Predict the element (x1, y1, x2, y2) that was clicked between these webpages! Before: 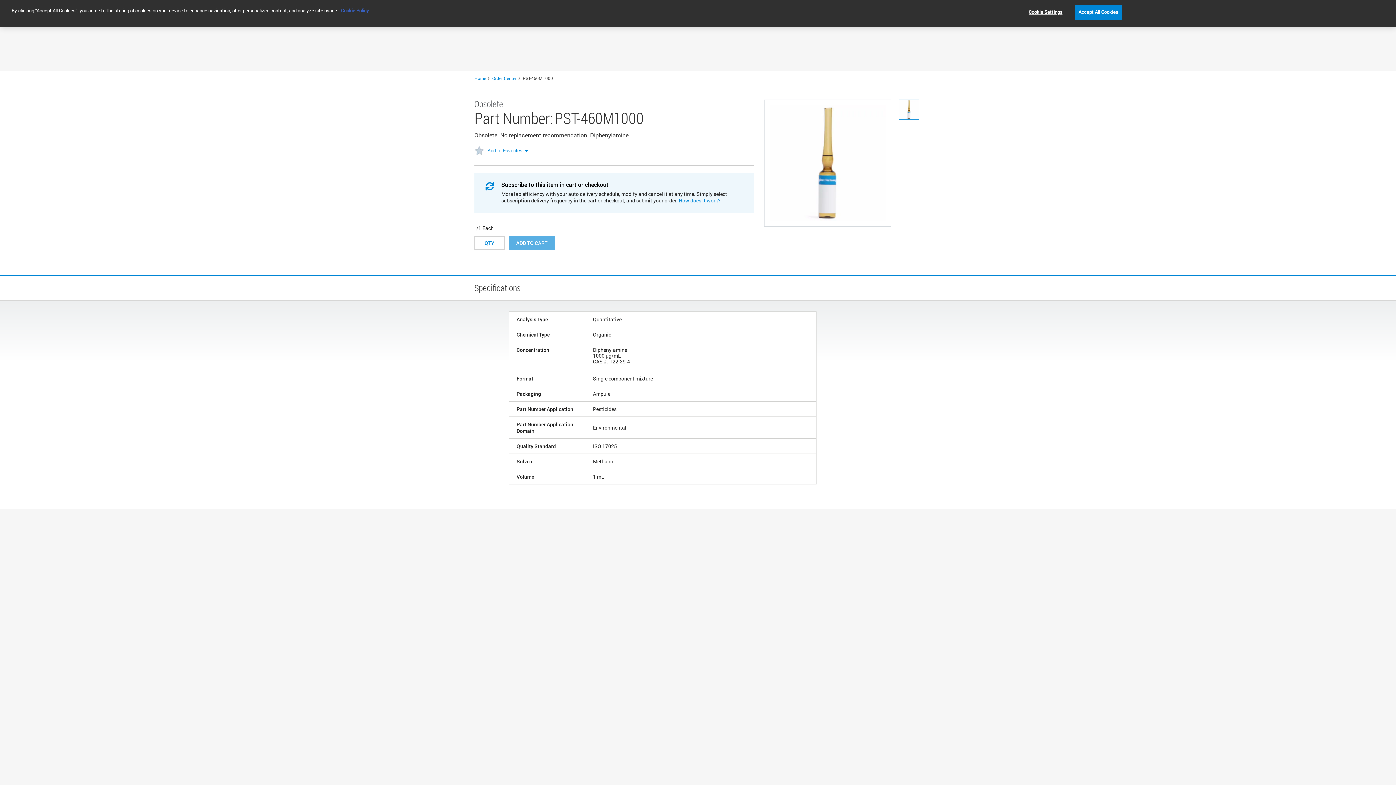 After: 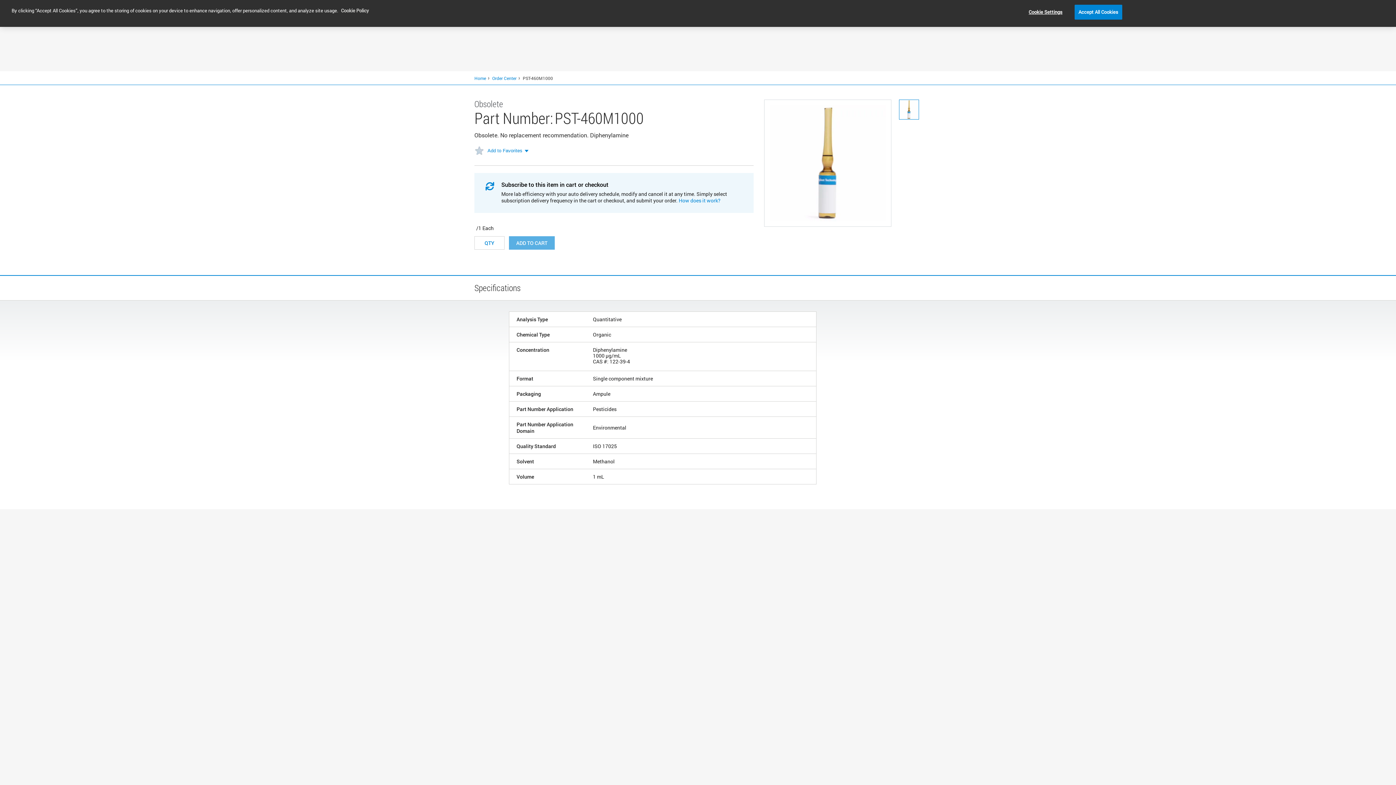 Action: label: More information about your privacy, opens in a new tab bbox: (341, 7, 369, 13)